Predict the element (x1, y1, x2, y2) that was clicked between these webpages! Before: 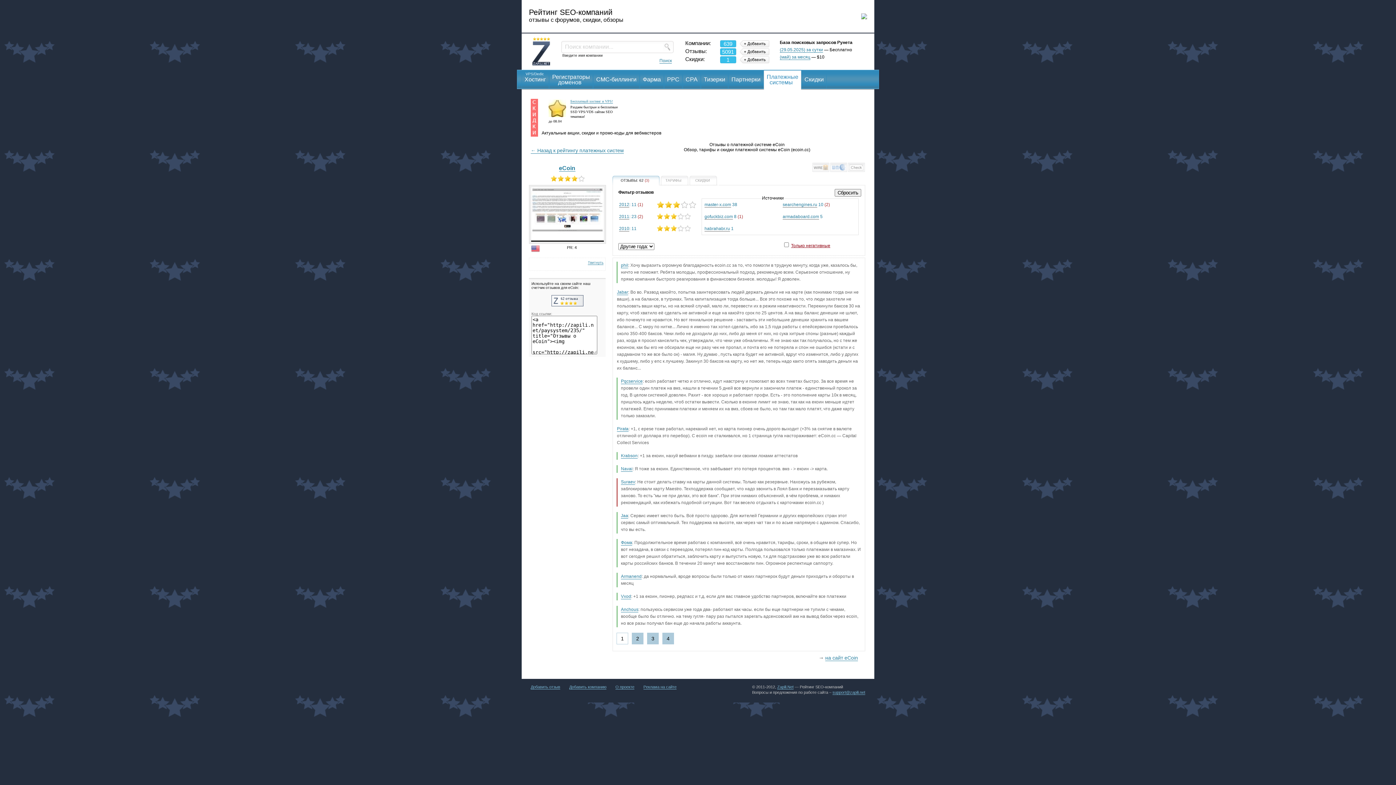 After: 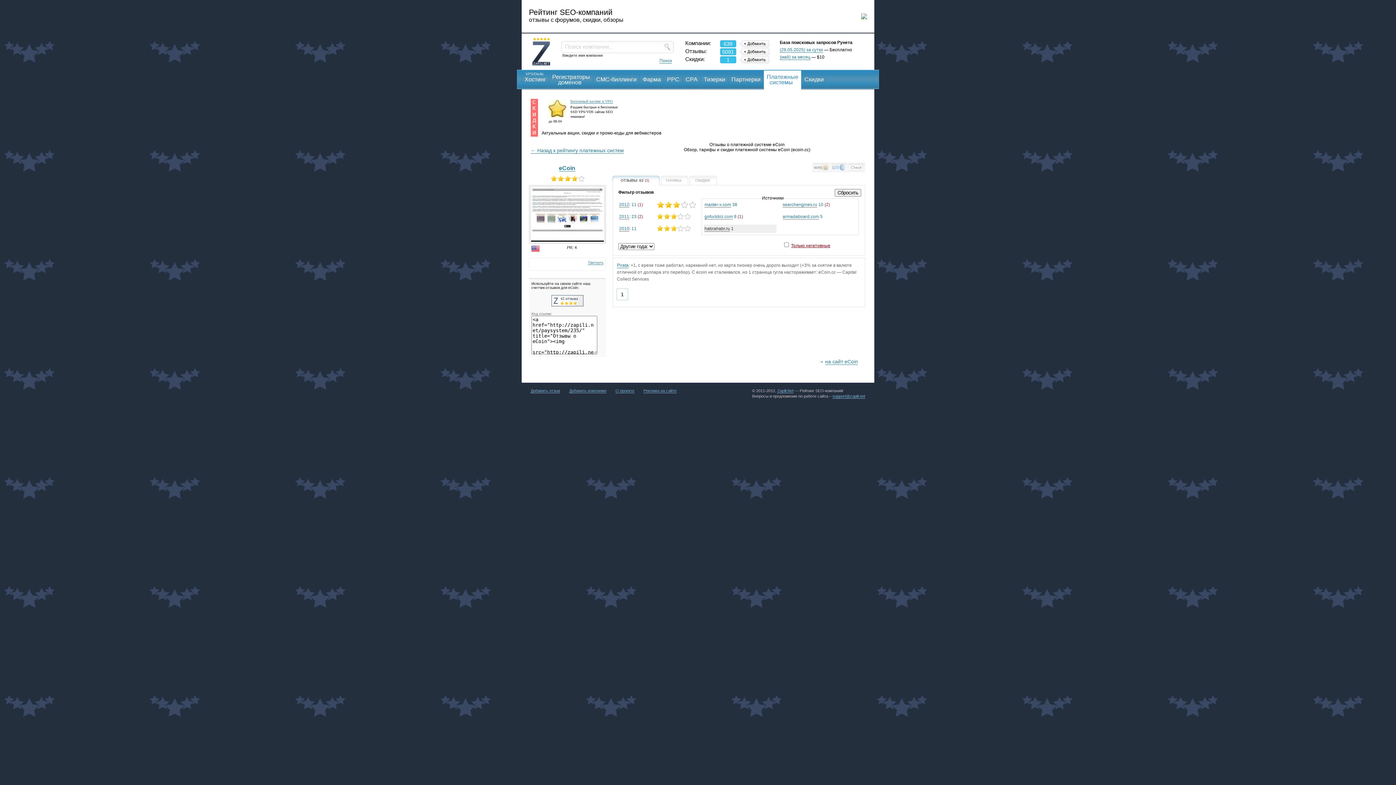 Action: label: habrahabr.ru 1 bbox: (704, 224, 776, 233)